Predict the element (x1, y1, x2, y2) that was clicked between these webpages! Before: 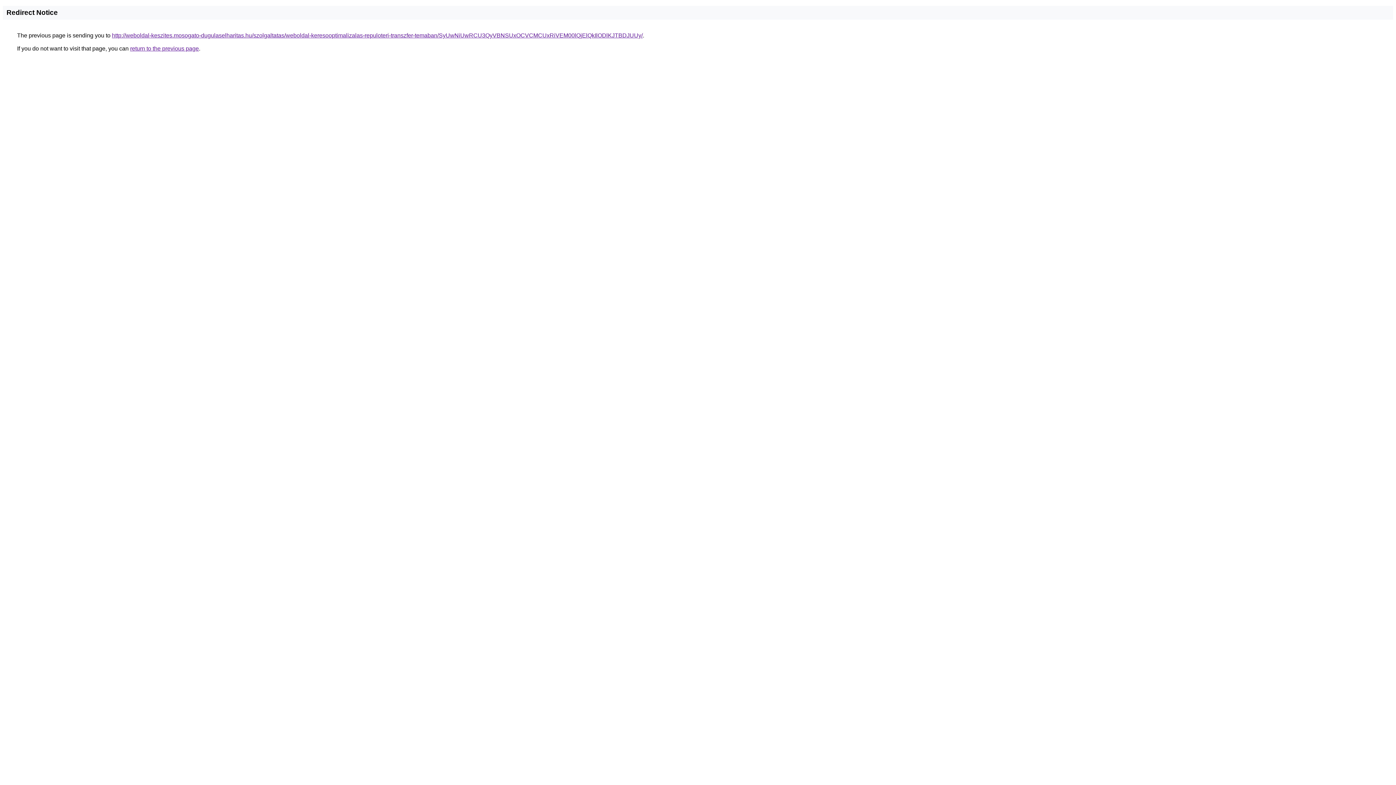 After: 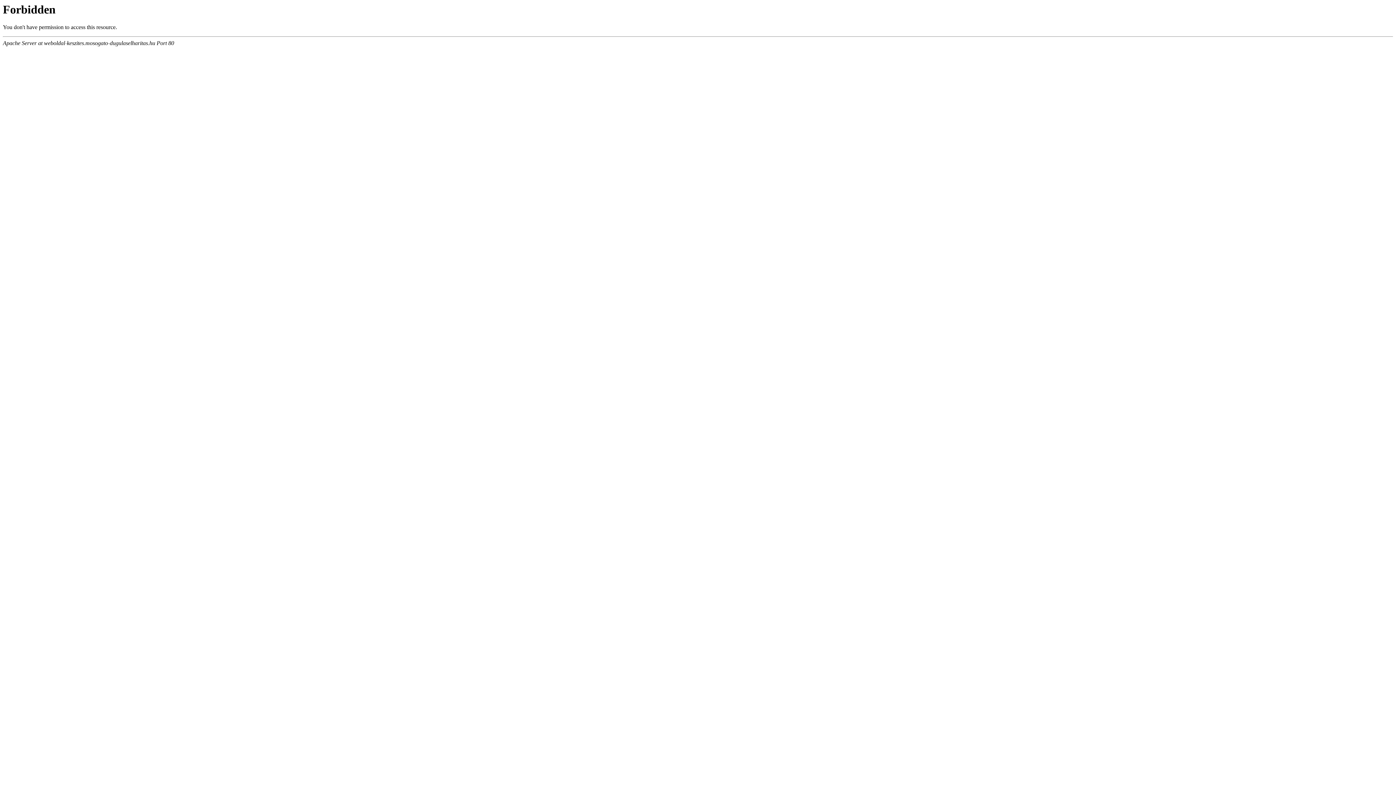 Action: label: http://weboldal-keszites.mosogato-dugulaselharitas.hu/szolgaltatas/weboldal-keresooptimalizalas-repuloteri-transzfer-temaban/SyUwNiUwRCU3QyVBNSUxOCVCMCUxRiVEM00lQjElQkIlODlKJTBDJUUy/ bbox: (112, 32, 642, 38)